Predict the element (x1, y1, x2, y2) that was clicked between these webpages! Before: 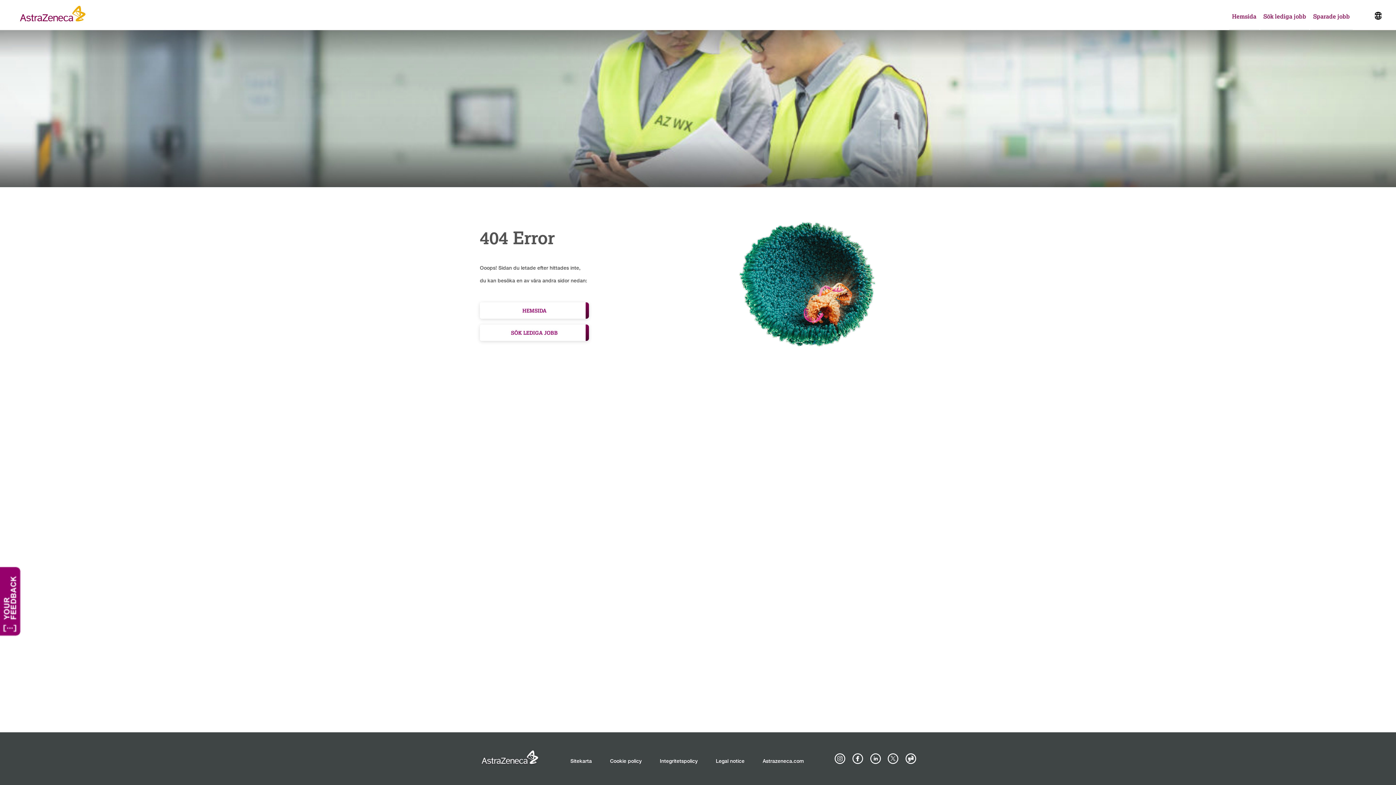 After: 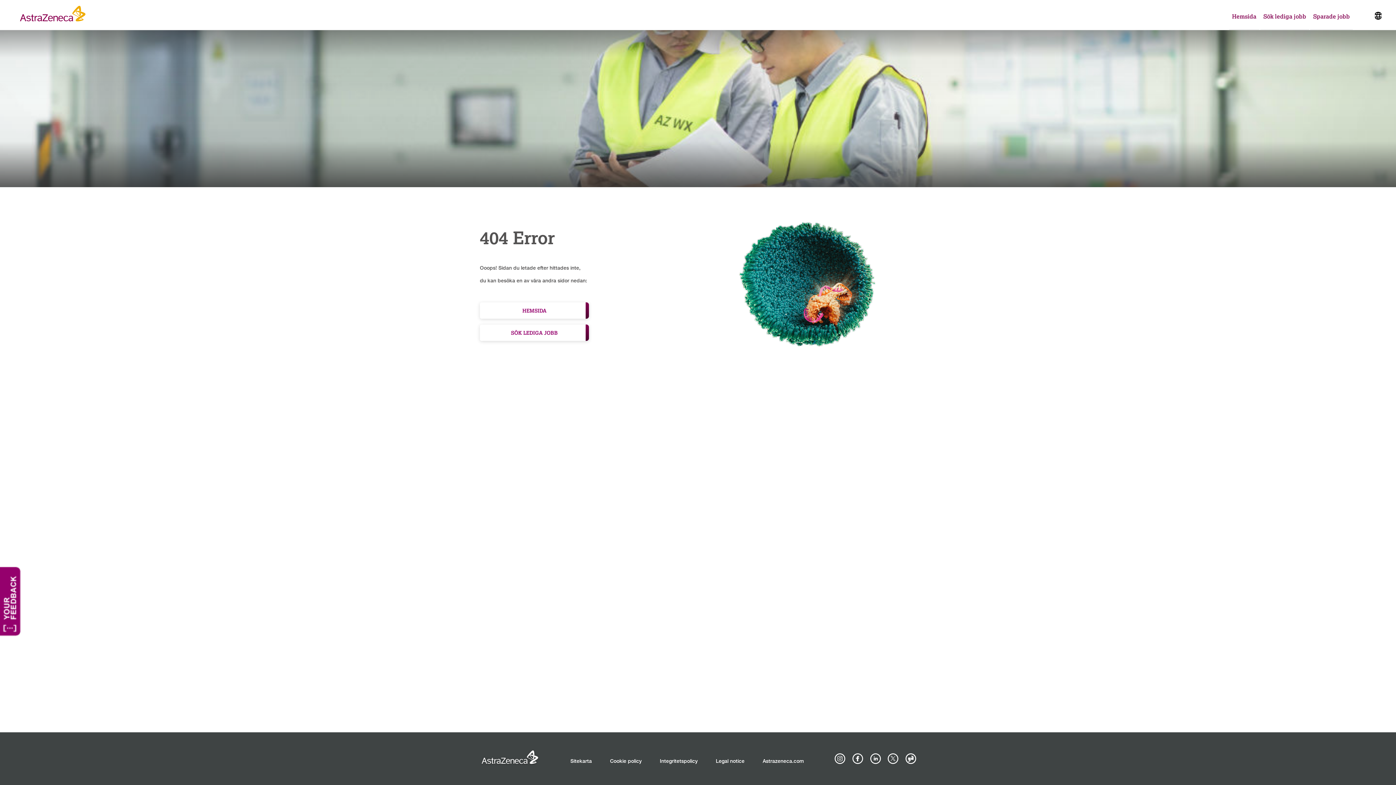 Action: label: AstraZeneca on Facebook bbox: (852, 753, 863, 764)